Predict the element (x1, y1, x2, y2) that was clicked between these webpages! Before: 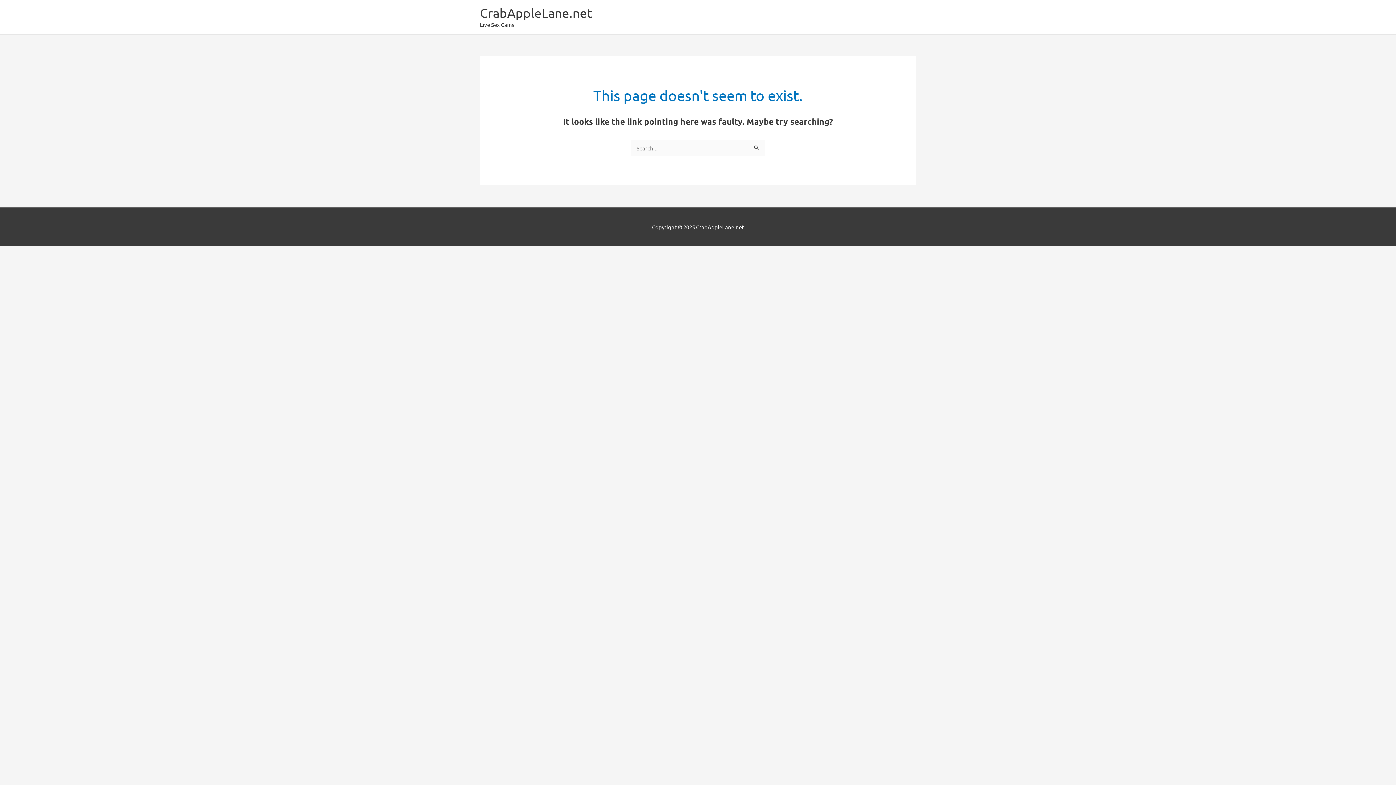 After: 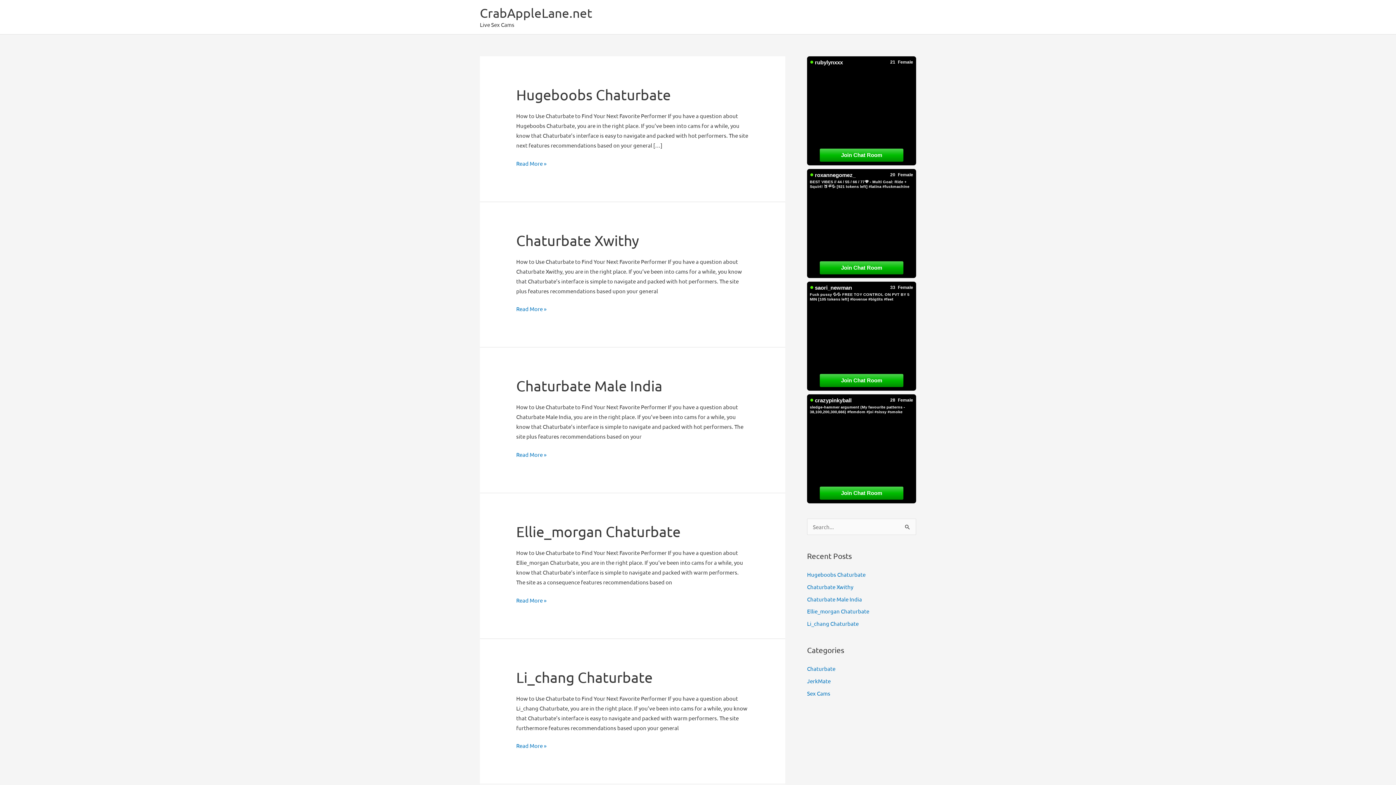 Action: label: CrabAppleLane.net bbox: (480, 5, 592, 20)